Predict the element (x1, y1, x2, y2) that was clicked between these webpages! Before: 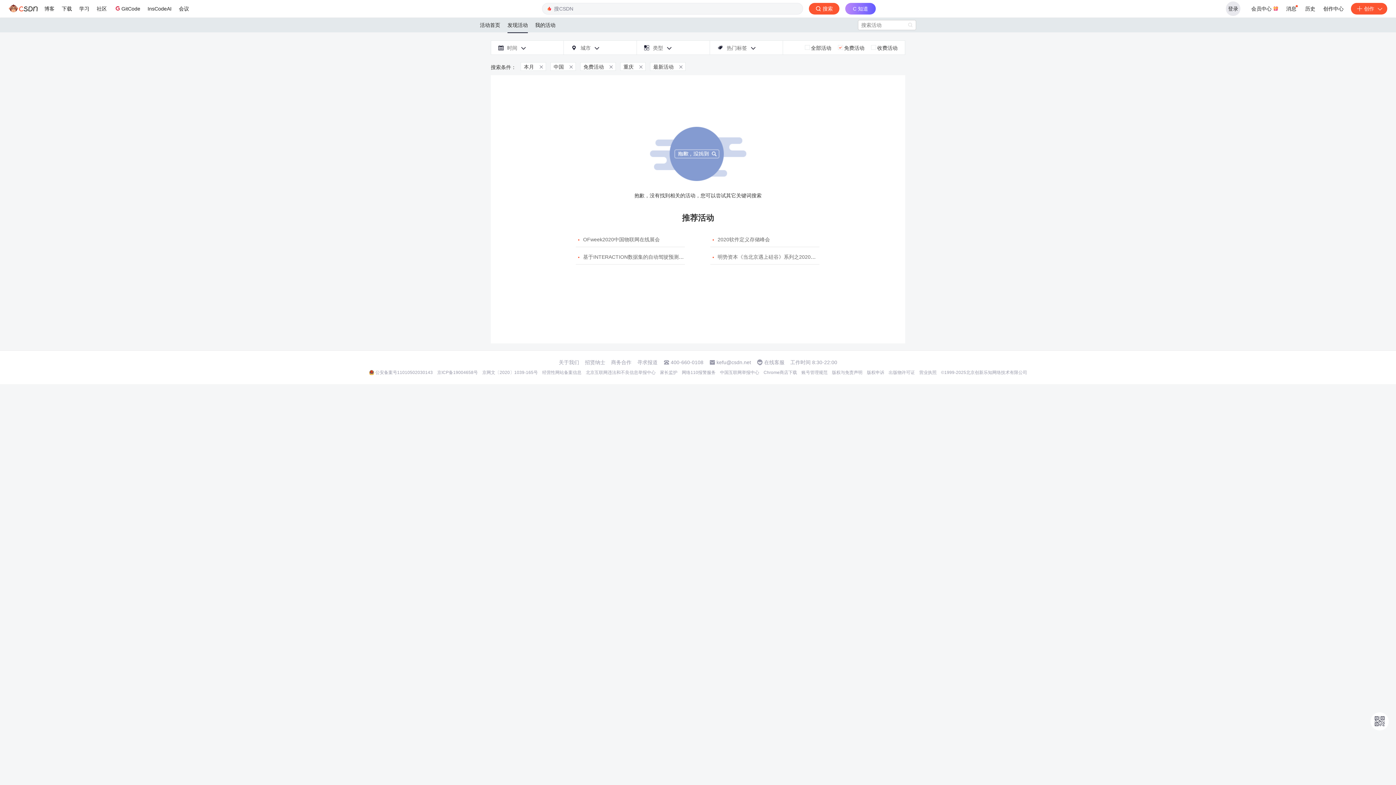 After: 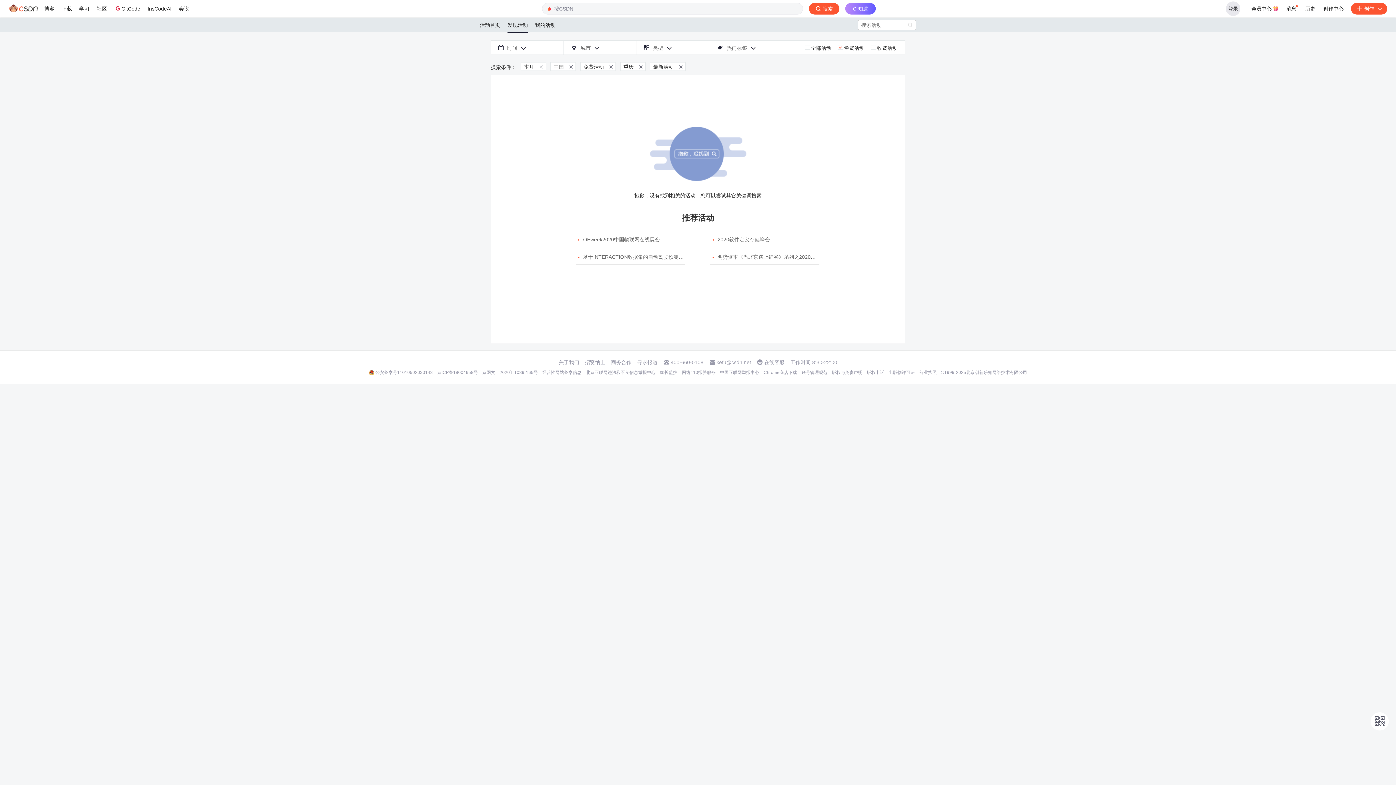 Action: bbox: (764, 359, 784, 365) label: 在线客服